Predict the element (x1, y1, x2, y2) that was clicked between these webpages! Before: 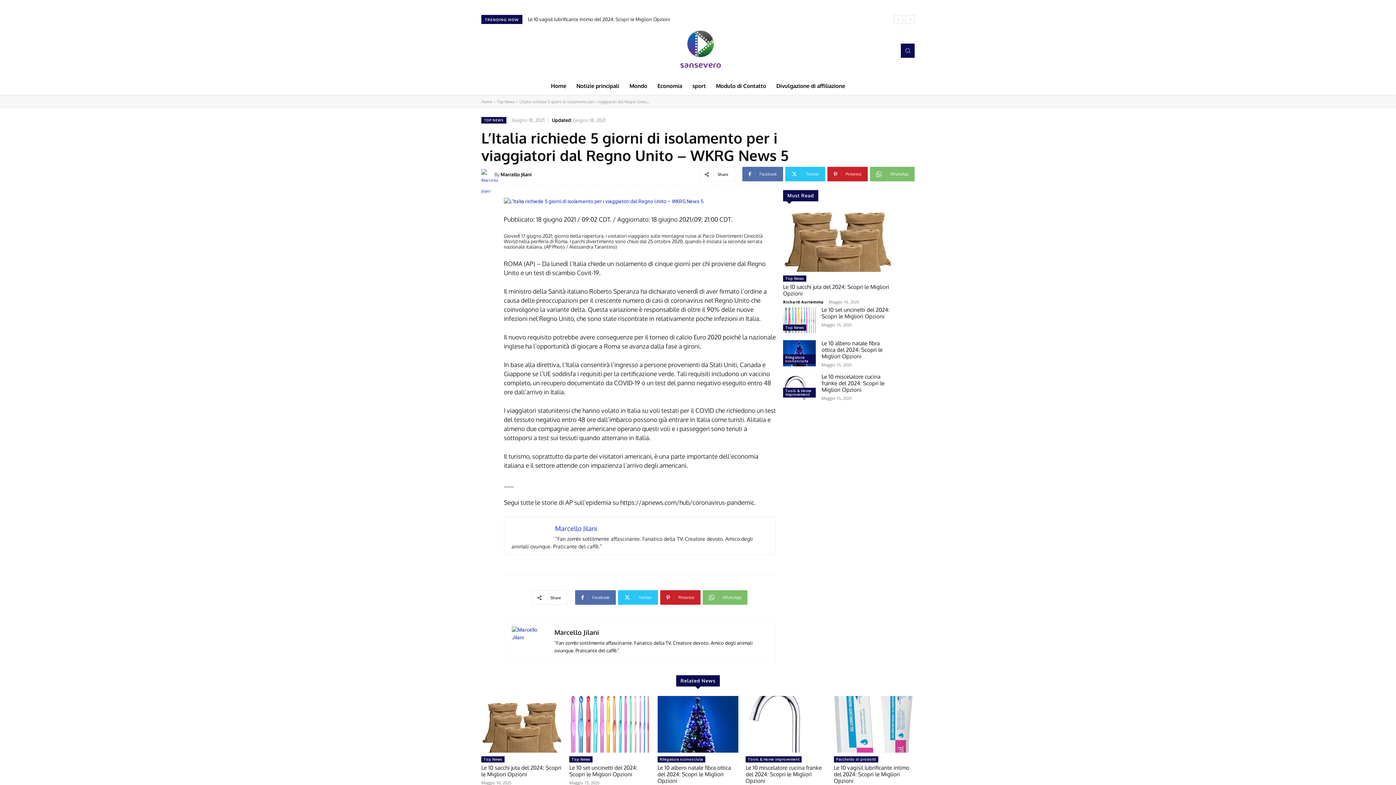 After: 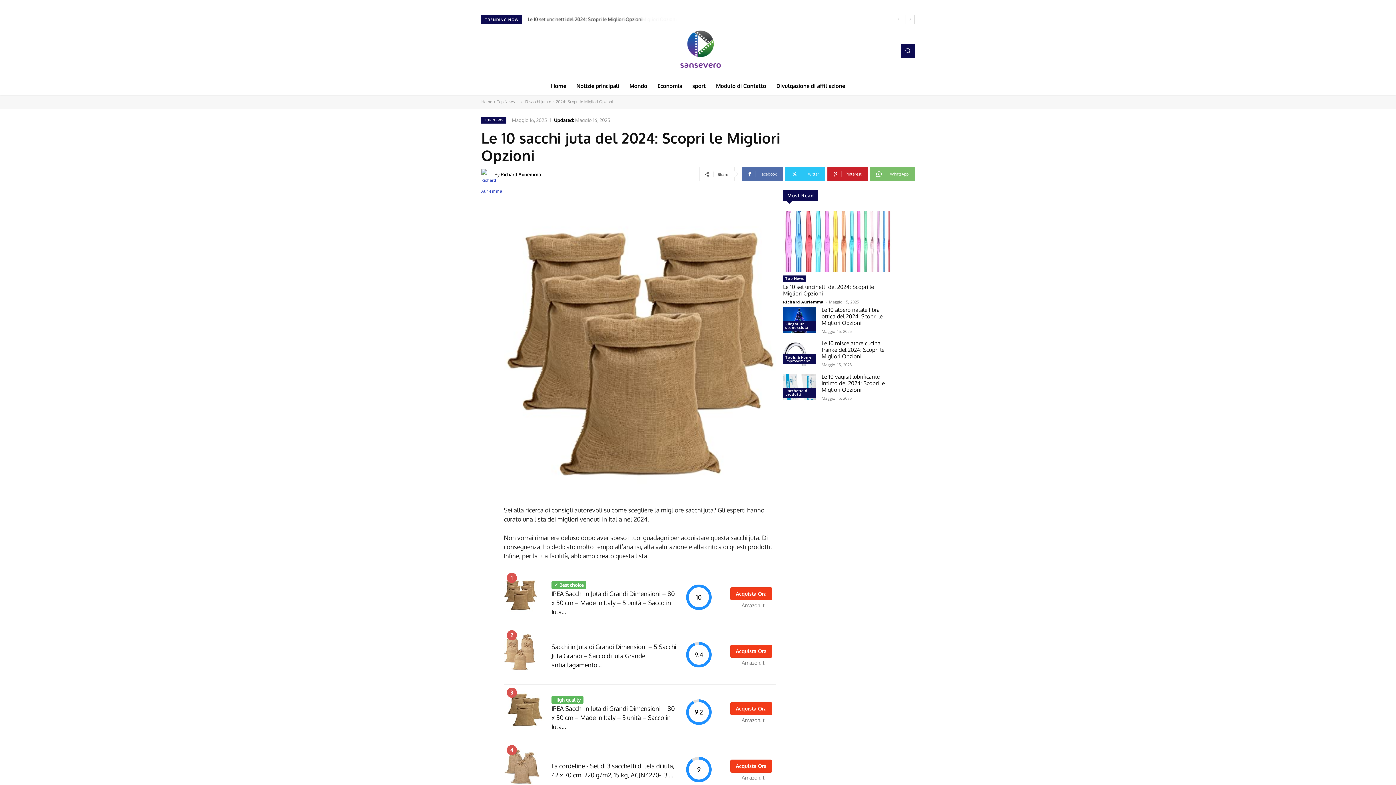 Action: label: Le 10 sacchi juta del 2024: Scopri le Migliori Opzioni bbox: (783, 283, 889, 297)